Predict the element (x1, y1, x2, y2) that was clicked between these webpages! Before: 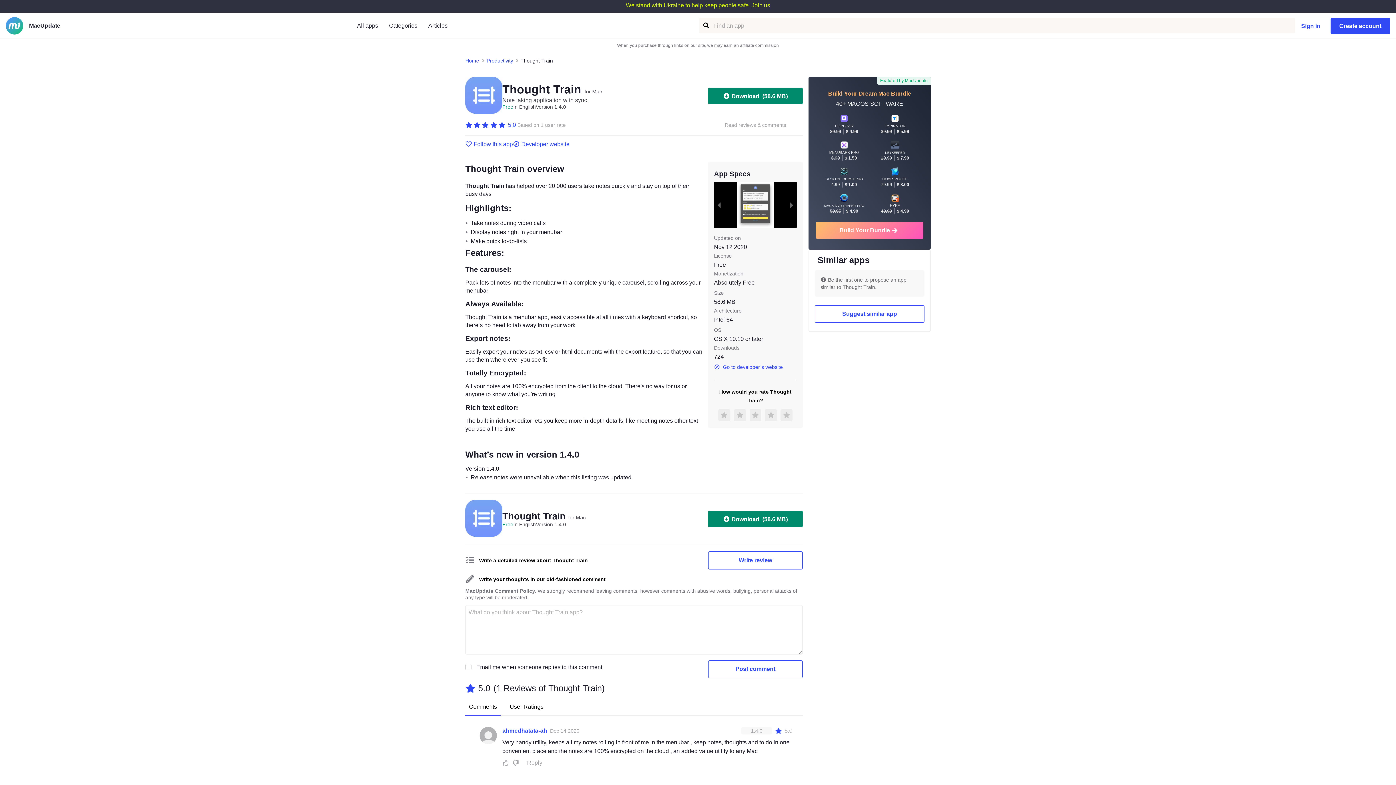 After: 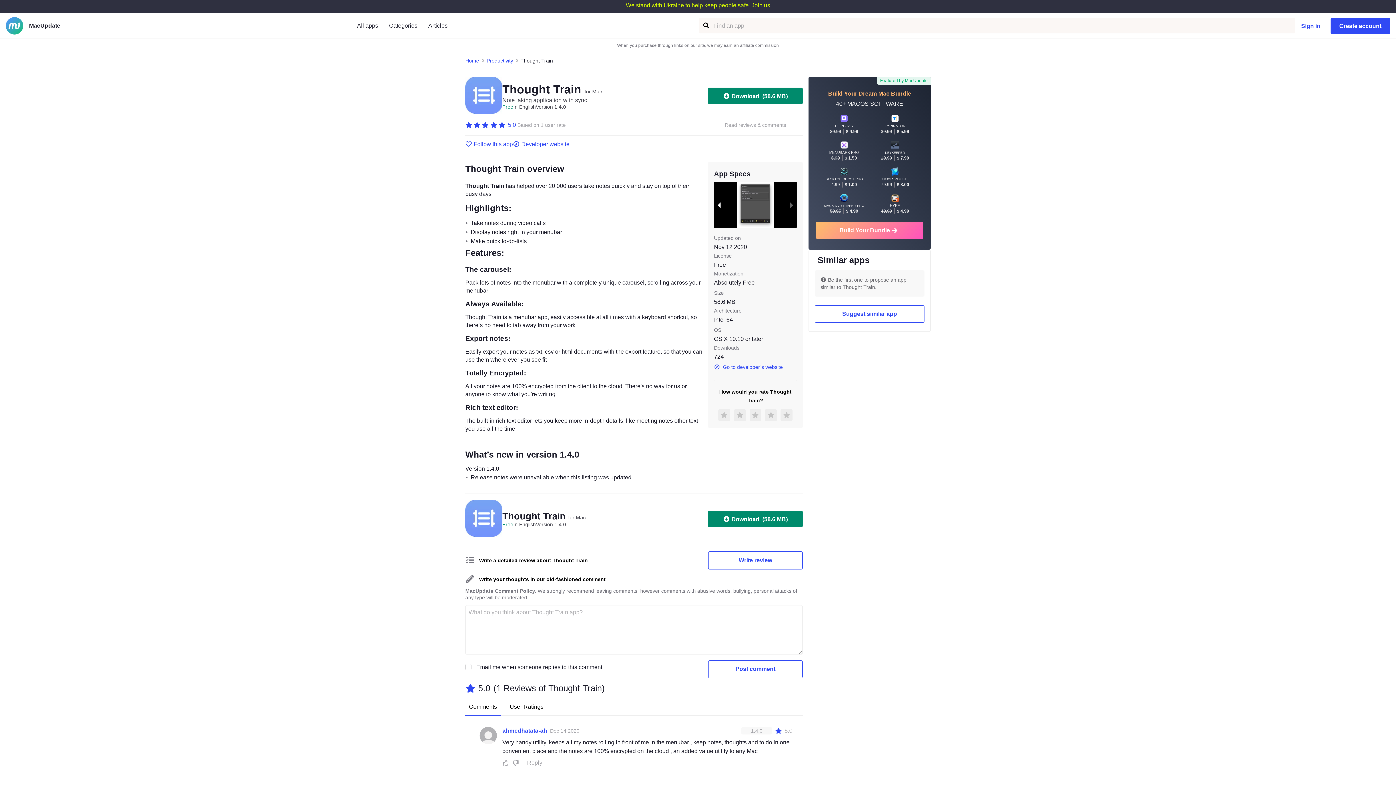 Action: label: previous slide / item bbox: (714, 181, 724, 228)